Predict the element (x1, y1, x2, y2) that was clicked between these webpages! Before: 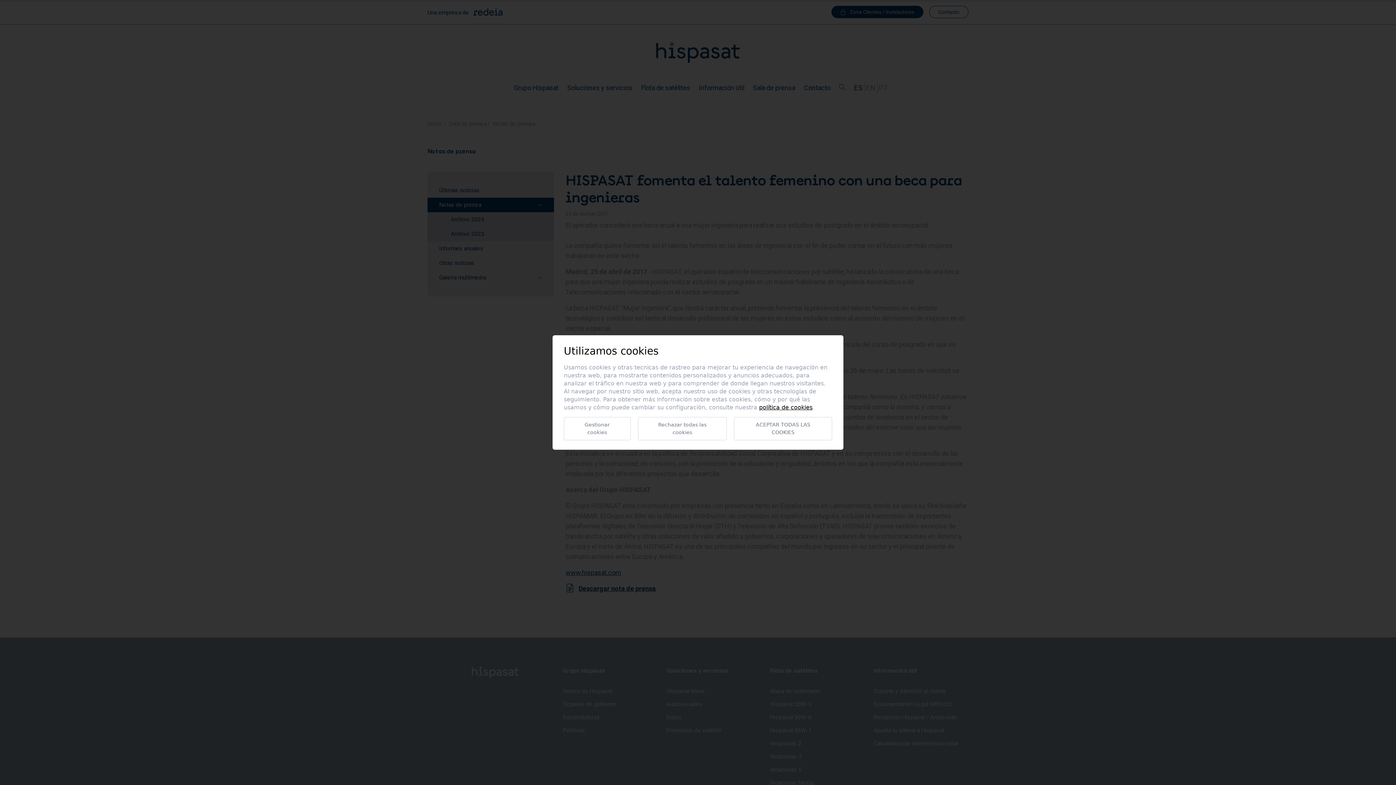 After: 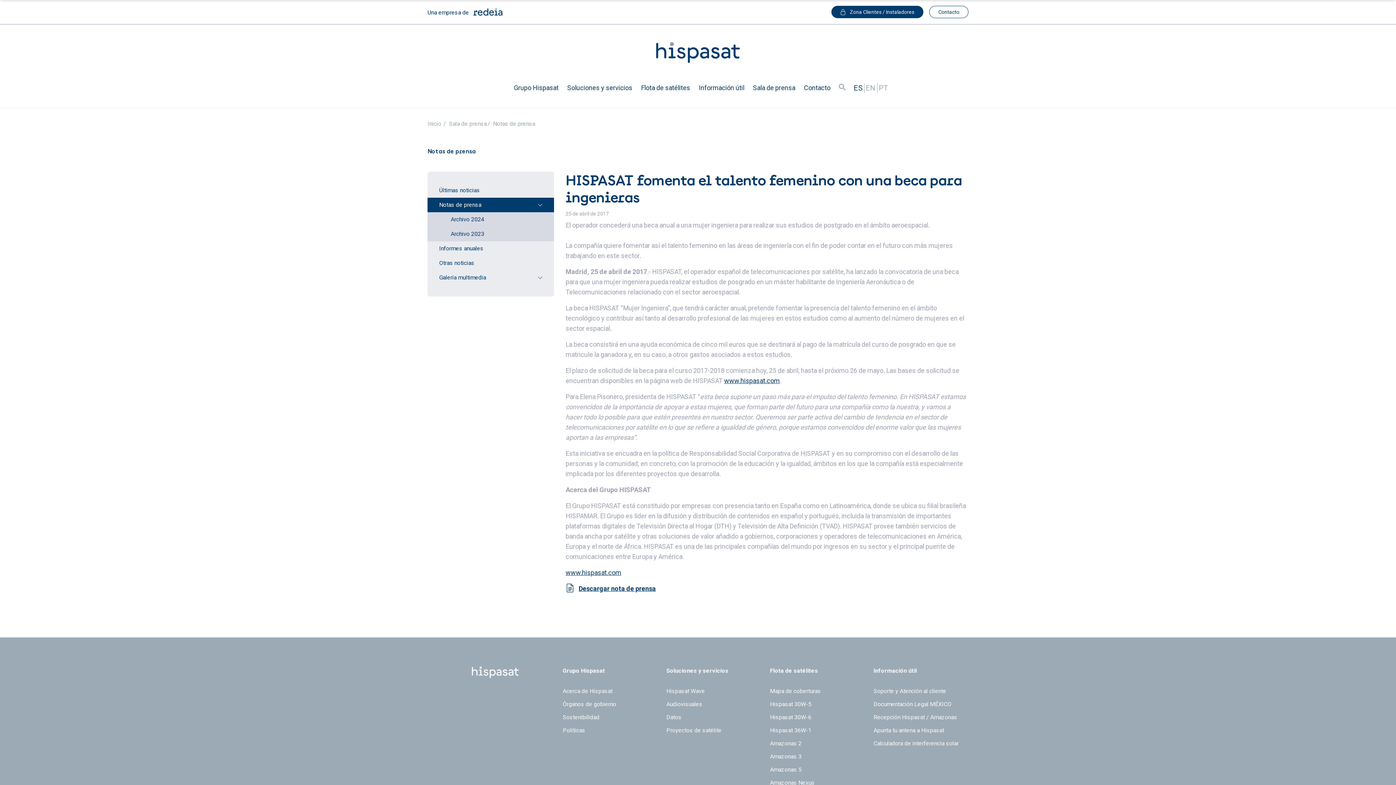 Action: bbox: (638, 417, 727, 440) label: Rechazar todas las cookies